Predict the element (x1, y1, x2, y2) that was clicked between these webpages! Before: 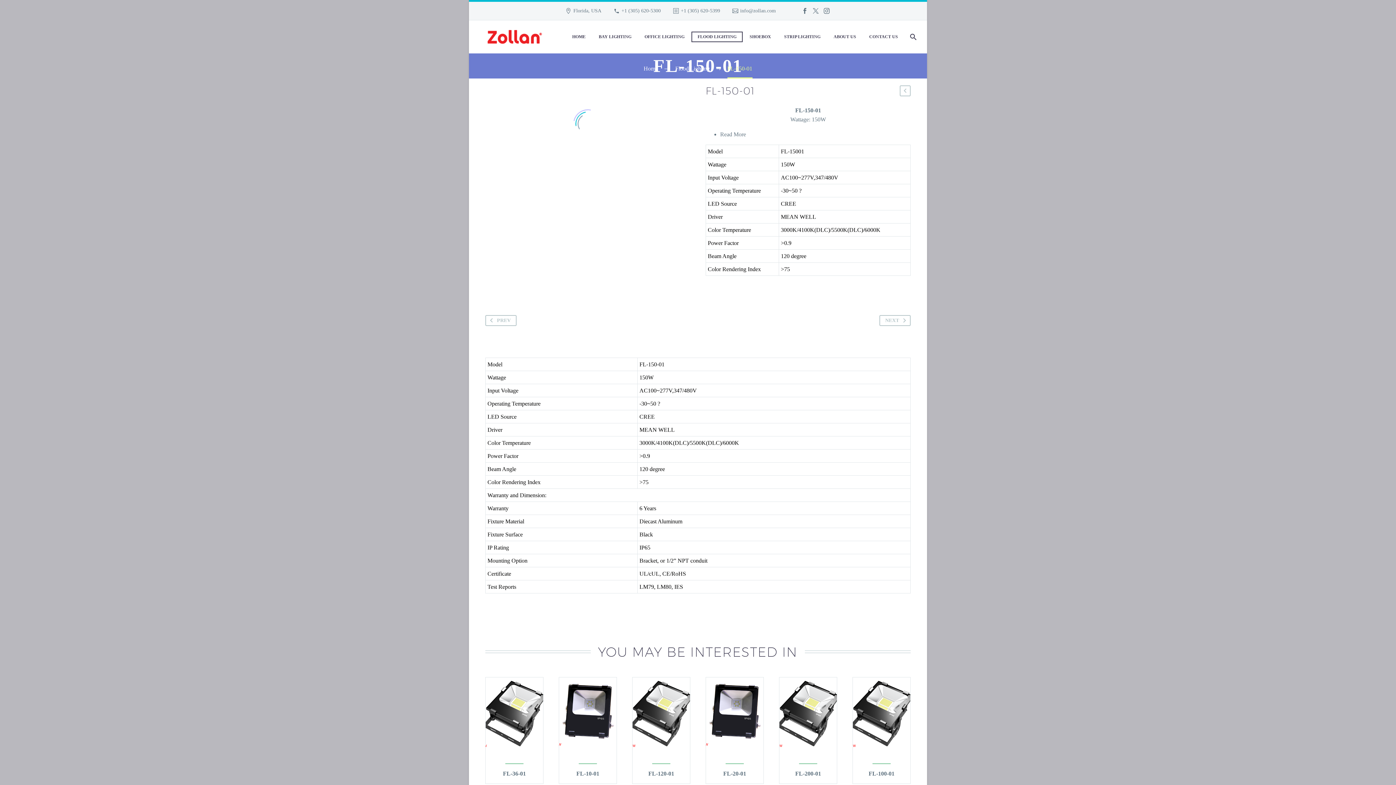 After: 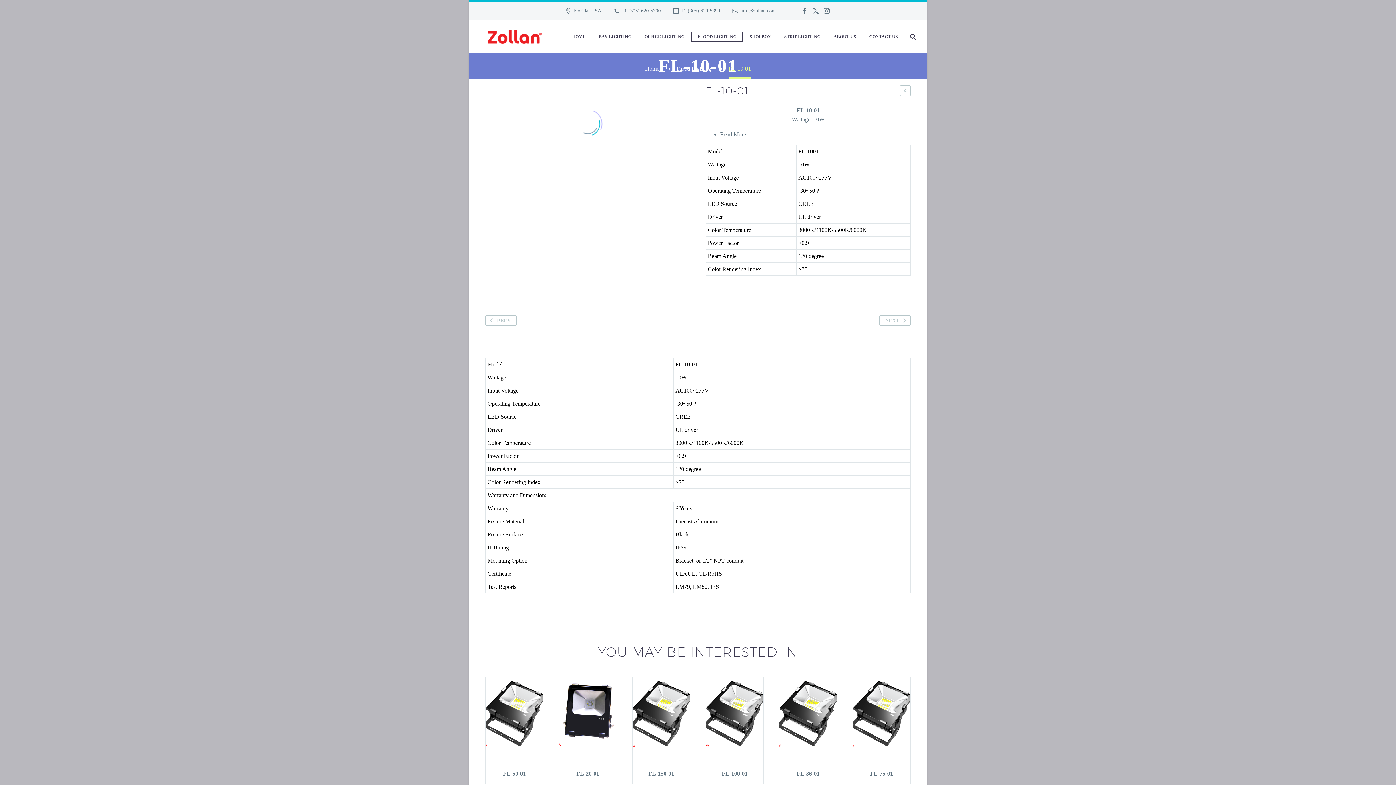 Action: bbox: (559, 677, 616, 749)